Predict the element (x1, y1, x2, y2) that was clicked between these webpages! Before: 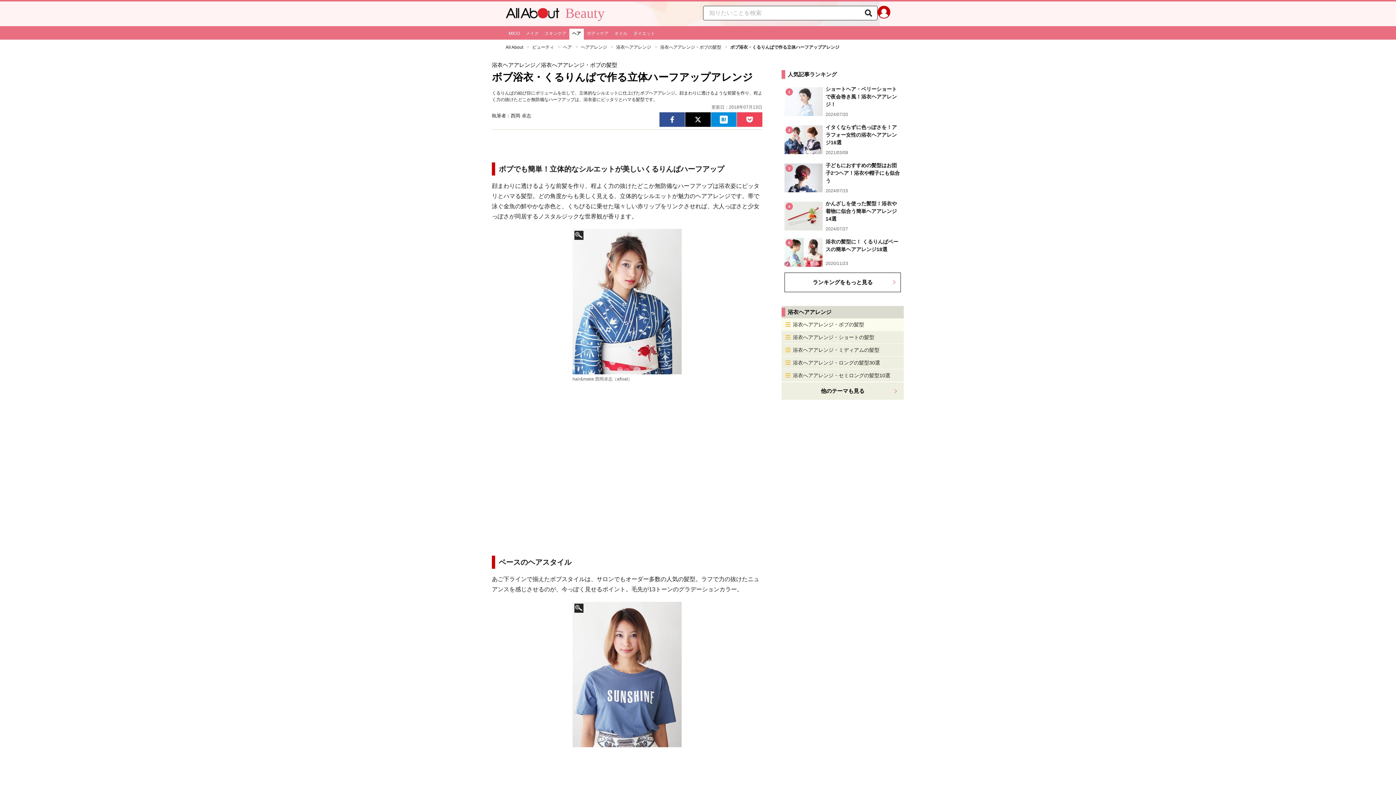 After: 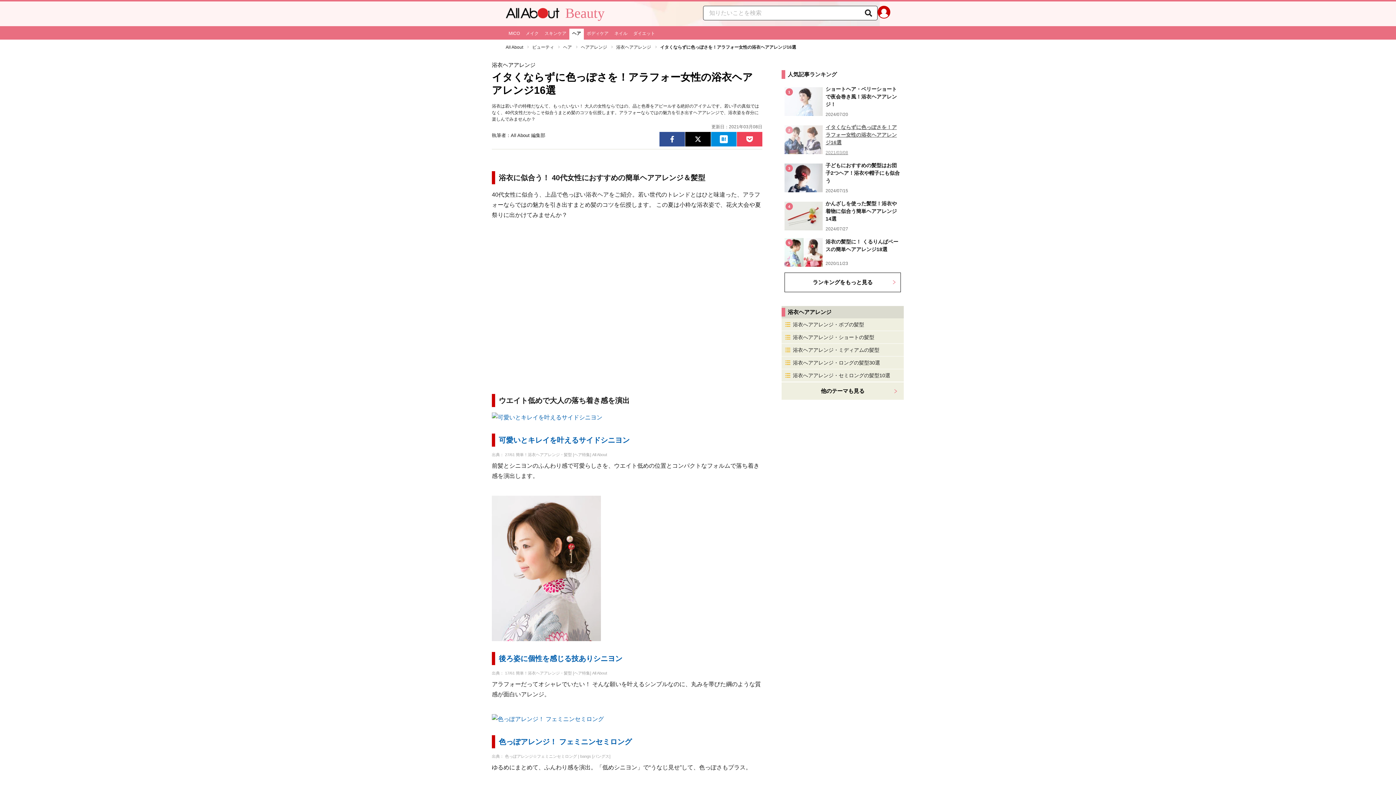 Action: label: 2
イタくならずに色っぽさを！アラフォー女性の浴衣ヘアアレンジ16選
2021/03/08 bbox: (781, 120, 904, 158)